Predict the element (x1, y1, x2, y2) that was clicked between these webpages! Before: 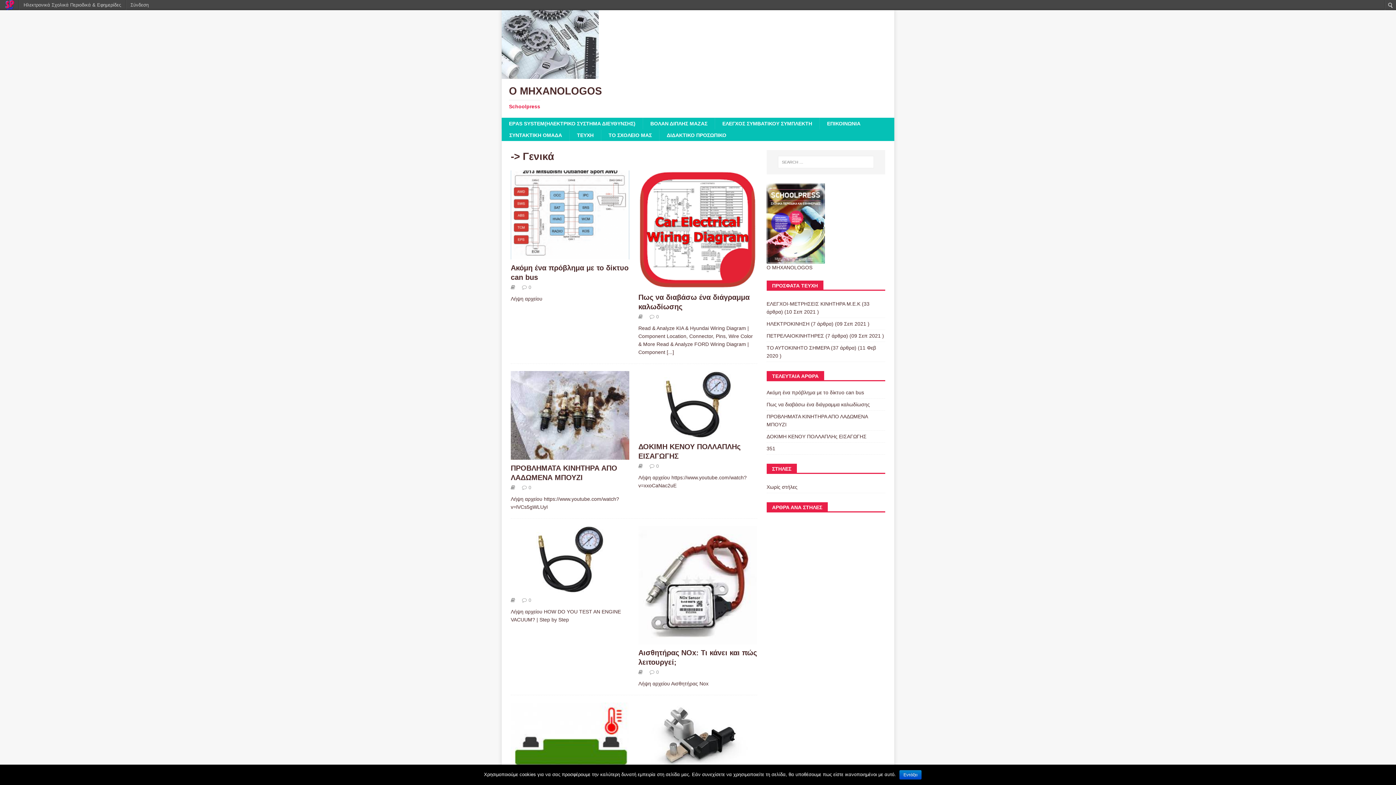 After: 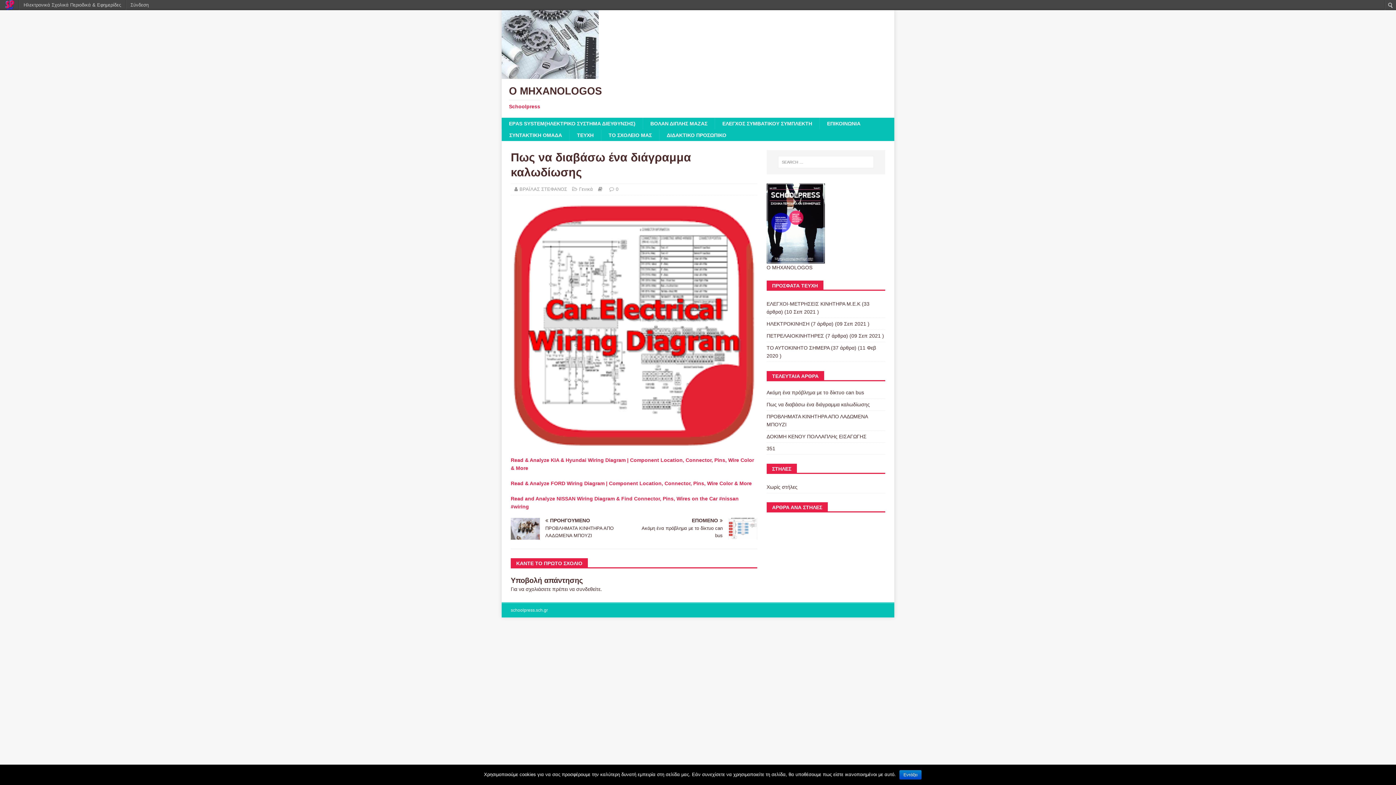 Action: label: 0 bbox: (656, 314, 658, 319)